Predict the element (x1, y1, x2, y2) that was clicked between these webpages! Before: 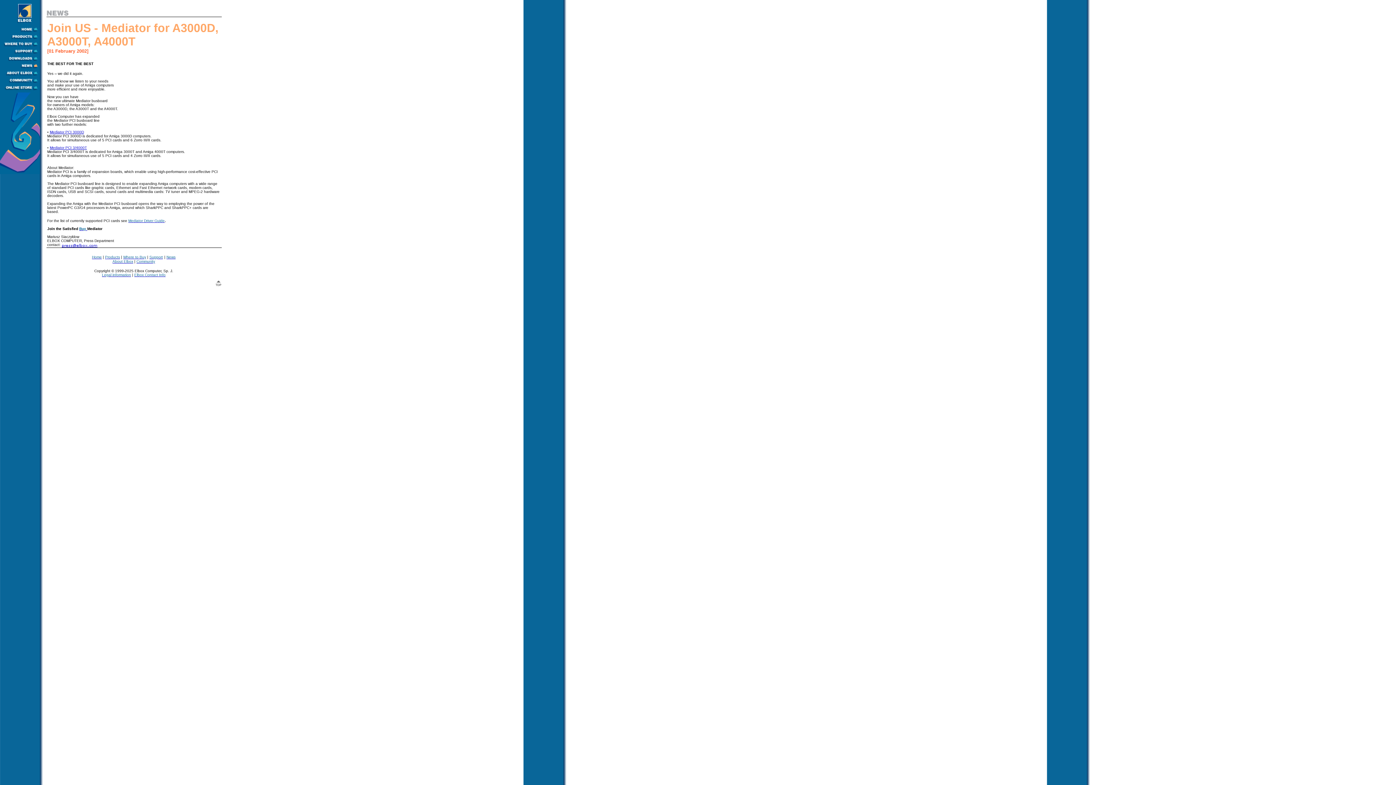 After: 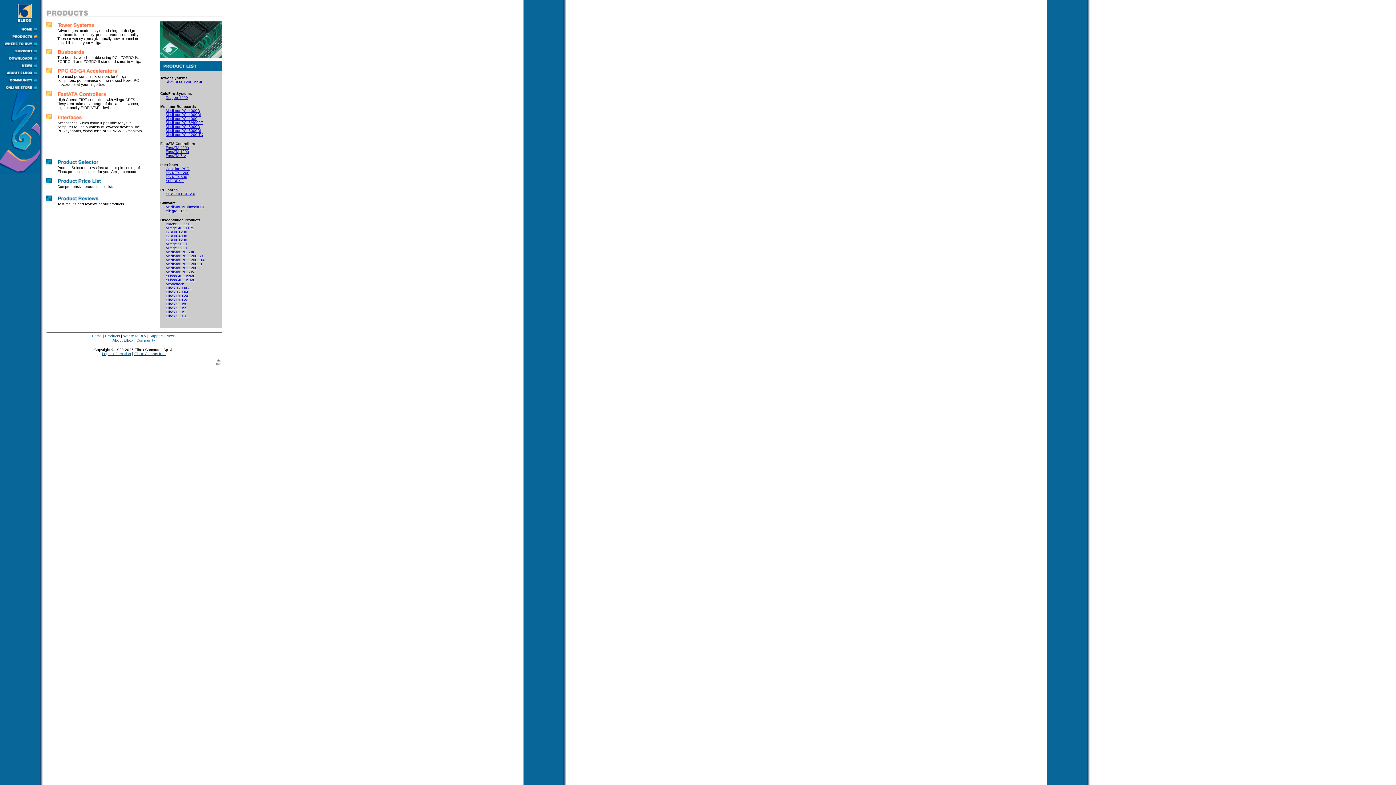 Action: bbox: (105, 254, 120, 259) label: Products